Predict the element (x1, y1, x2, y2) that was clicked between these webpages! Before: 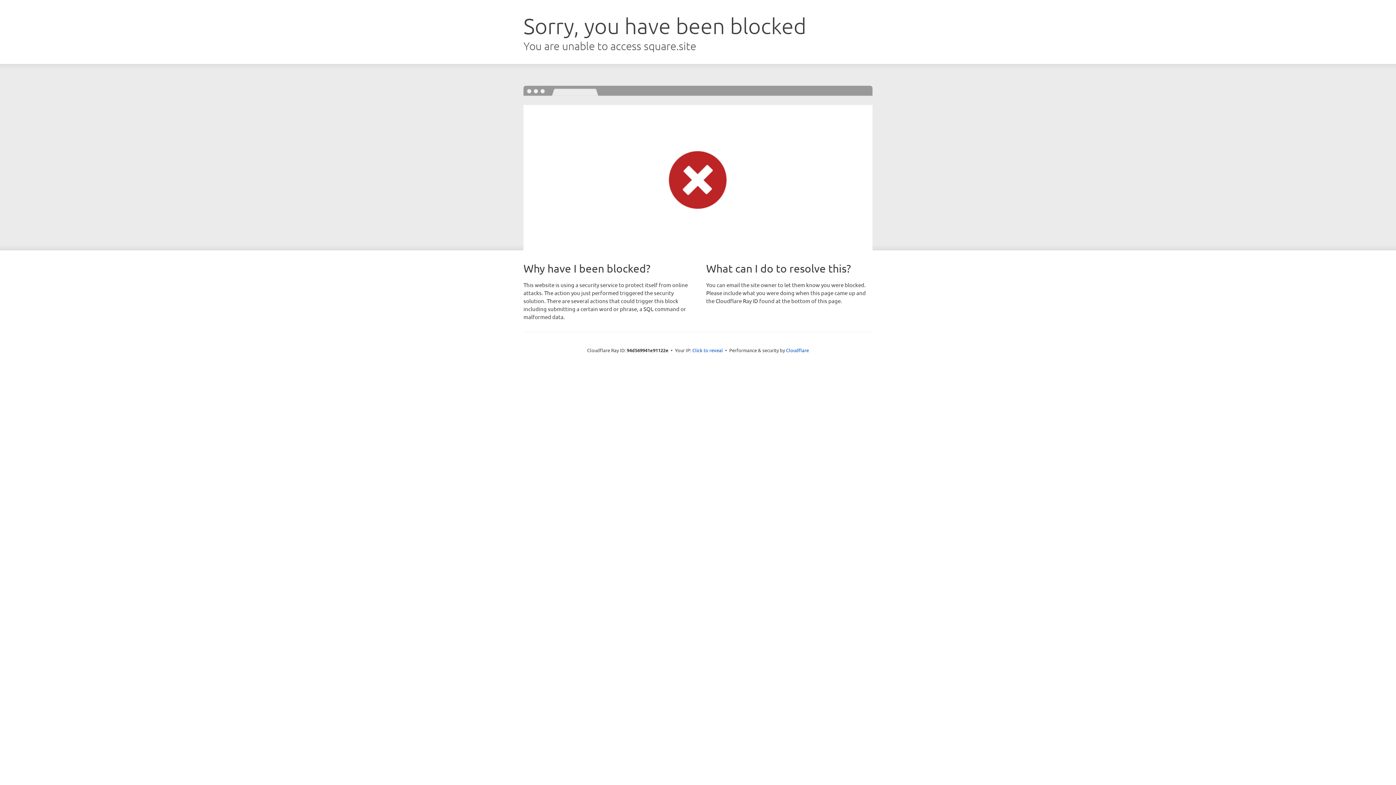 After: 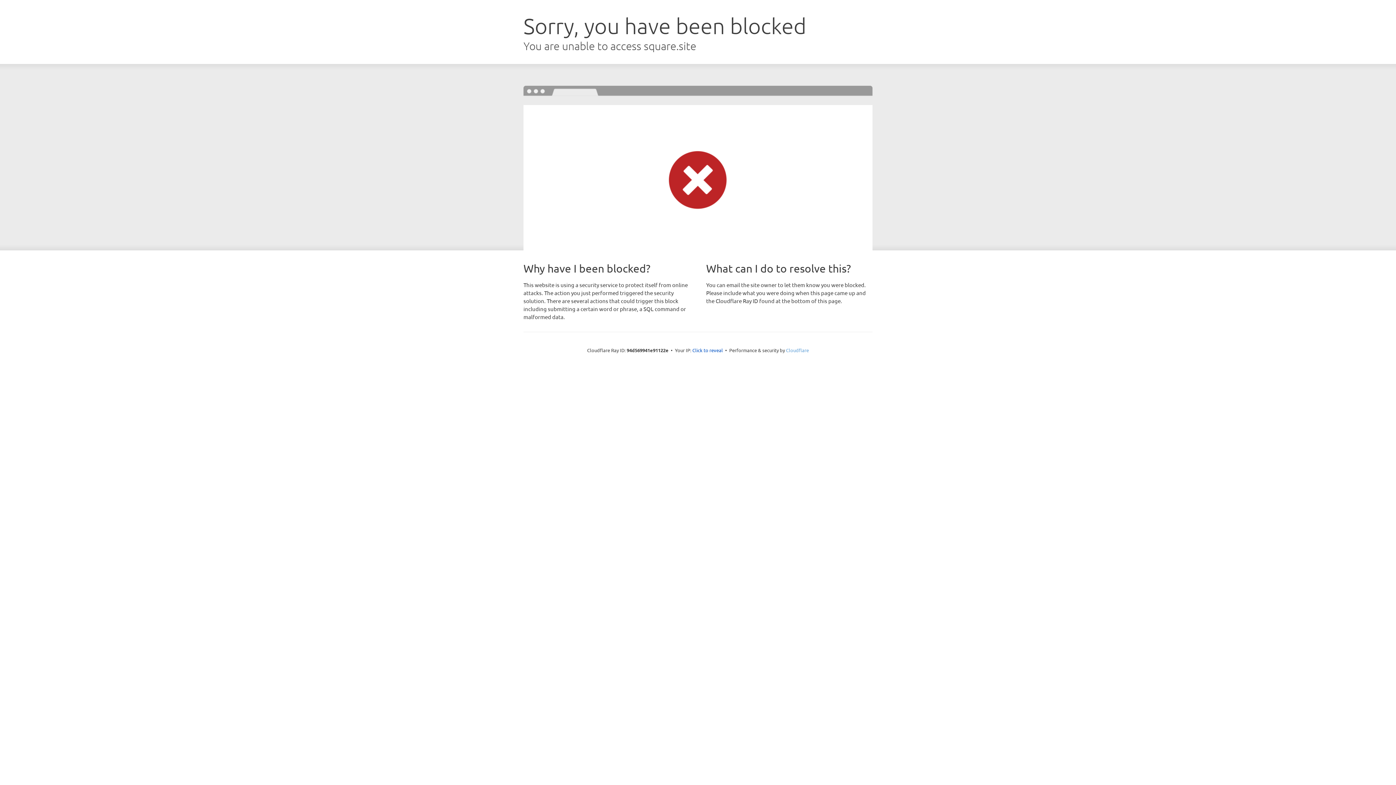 Action: label: Cloudflare bbox: (786, 347, 809, 353)